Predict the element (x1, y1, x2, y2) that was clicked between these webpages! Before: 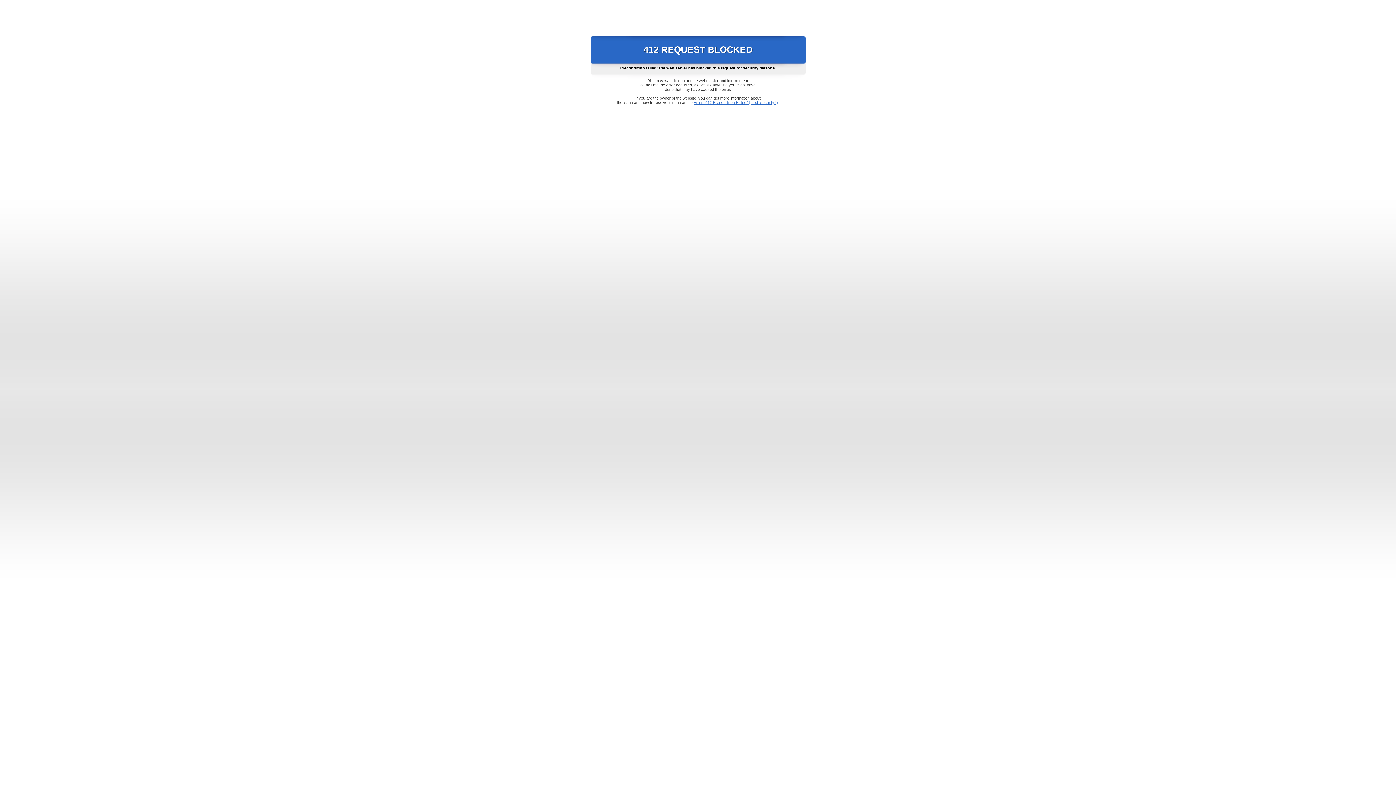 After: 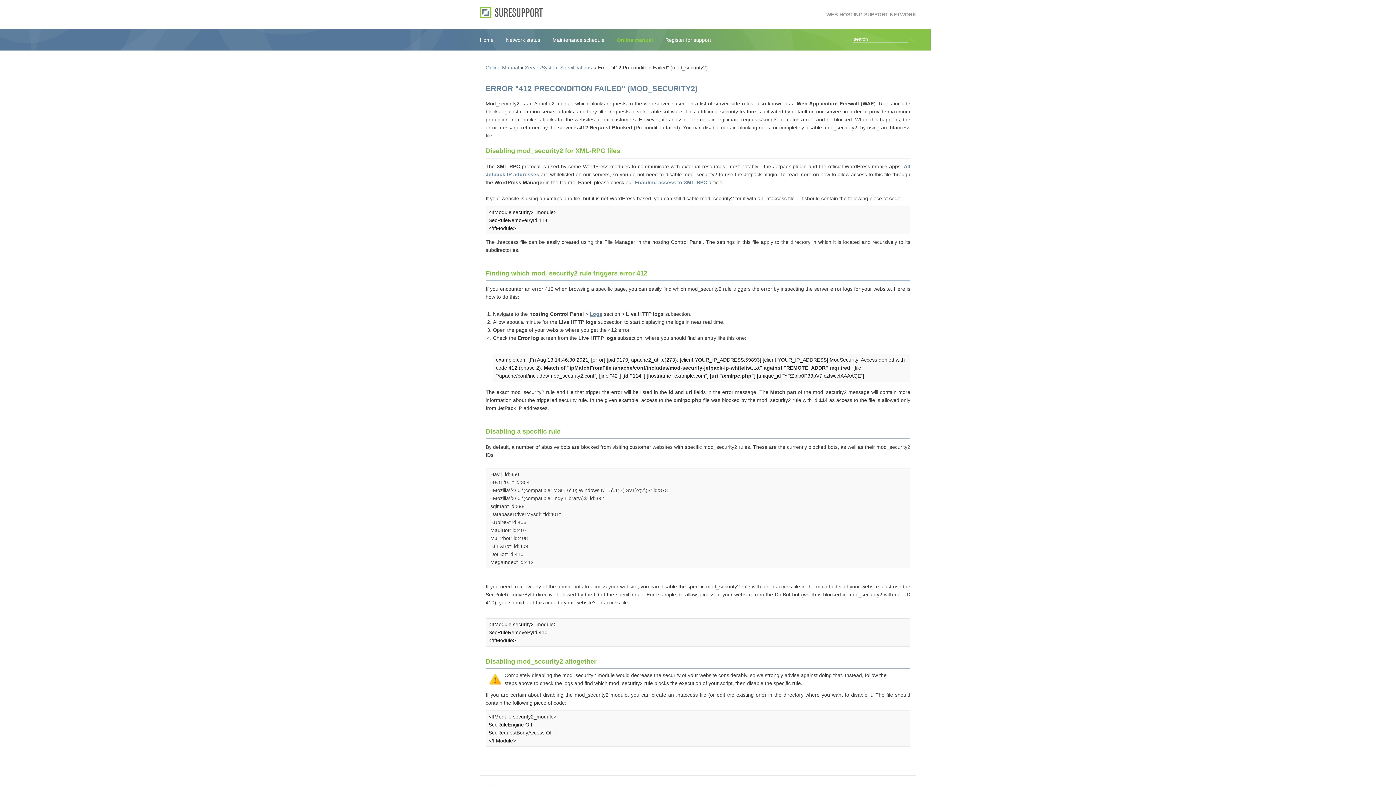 Action: label: Error "412 Precondition Failed" (mod_security2) bbox: (693, 100, 778, 104)